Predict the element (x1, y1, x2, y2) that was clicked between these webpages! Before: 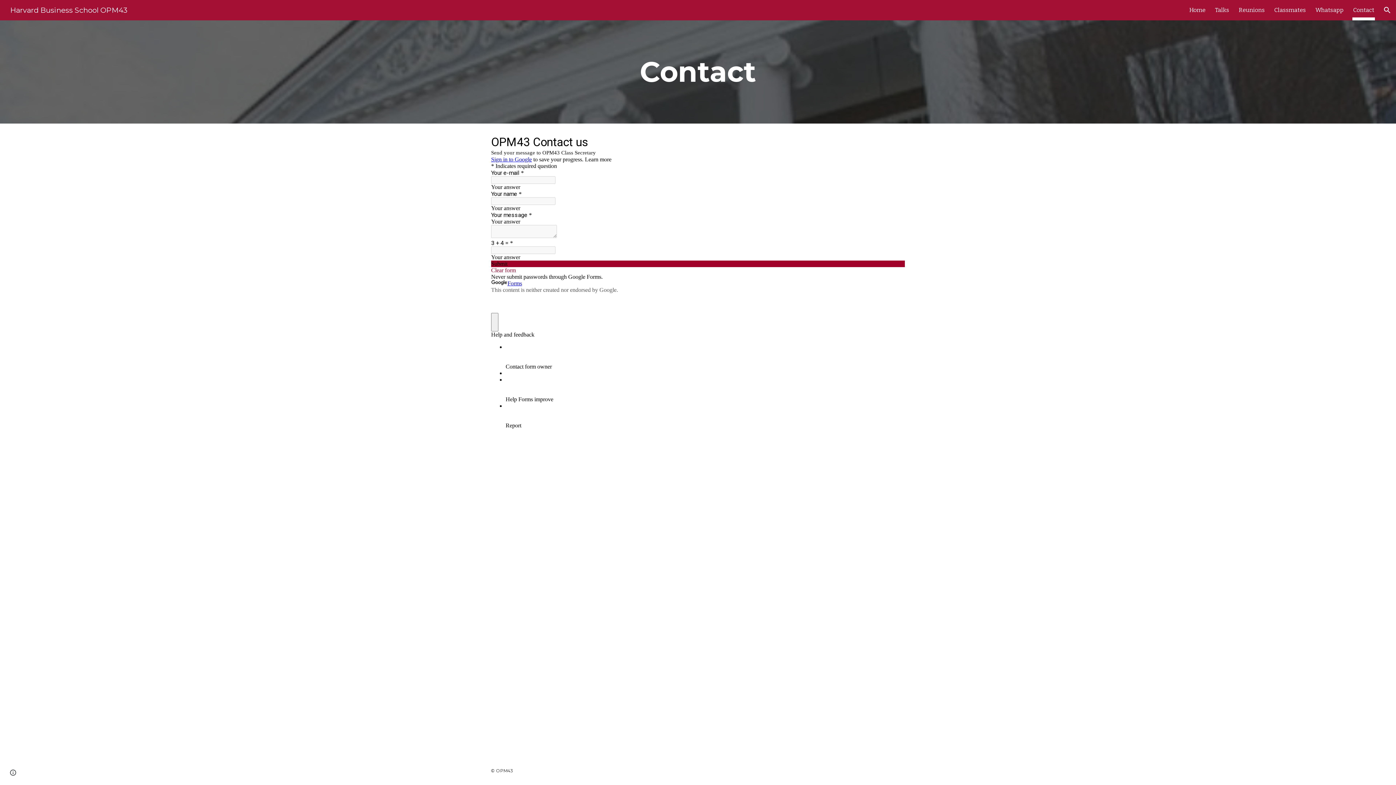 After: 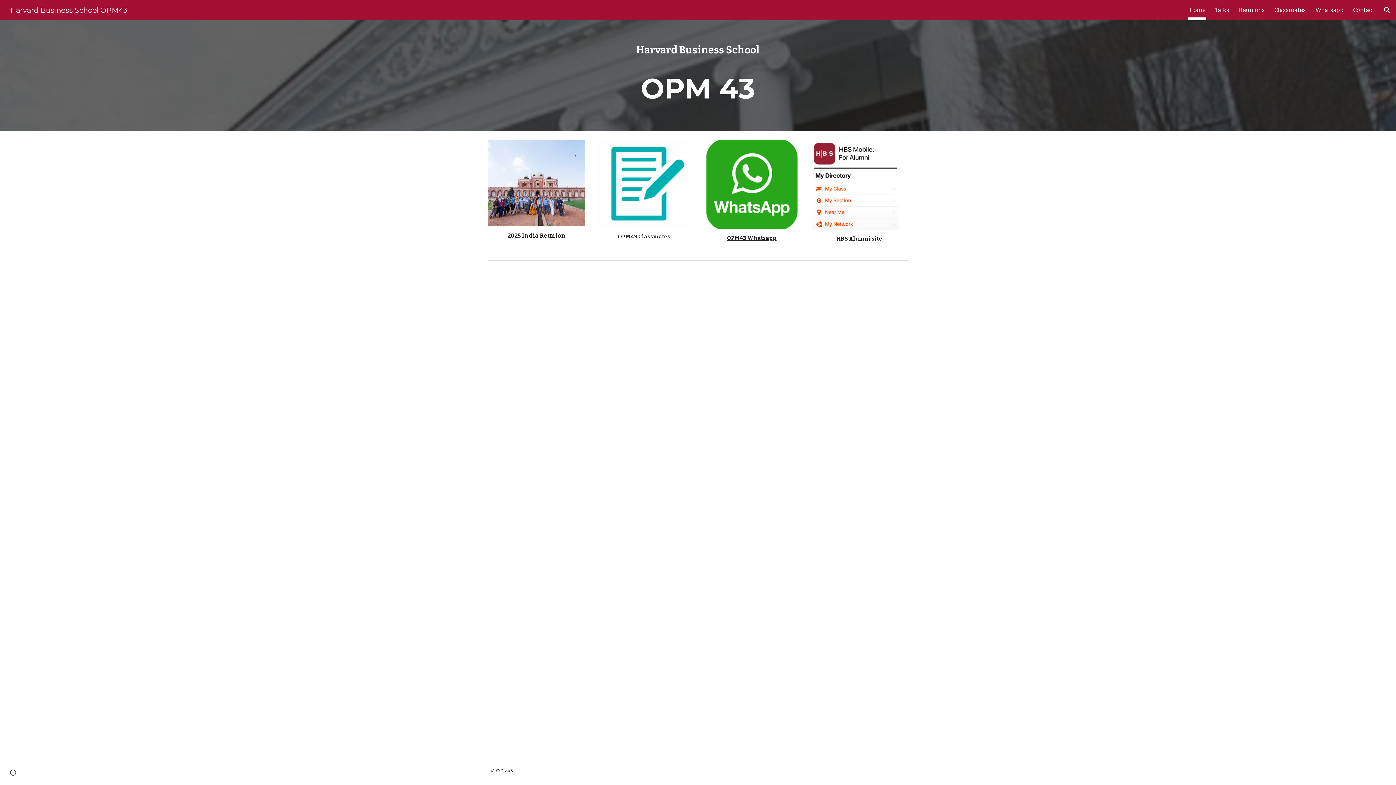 Action: label: Harvard Business School OPM43 bbox: (5, 5, 131, 13)